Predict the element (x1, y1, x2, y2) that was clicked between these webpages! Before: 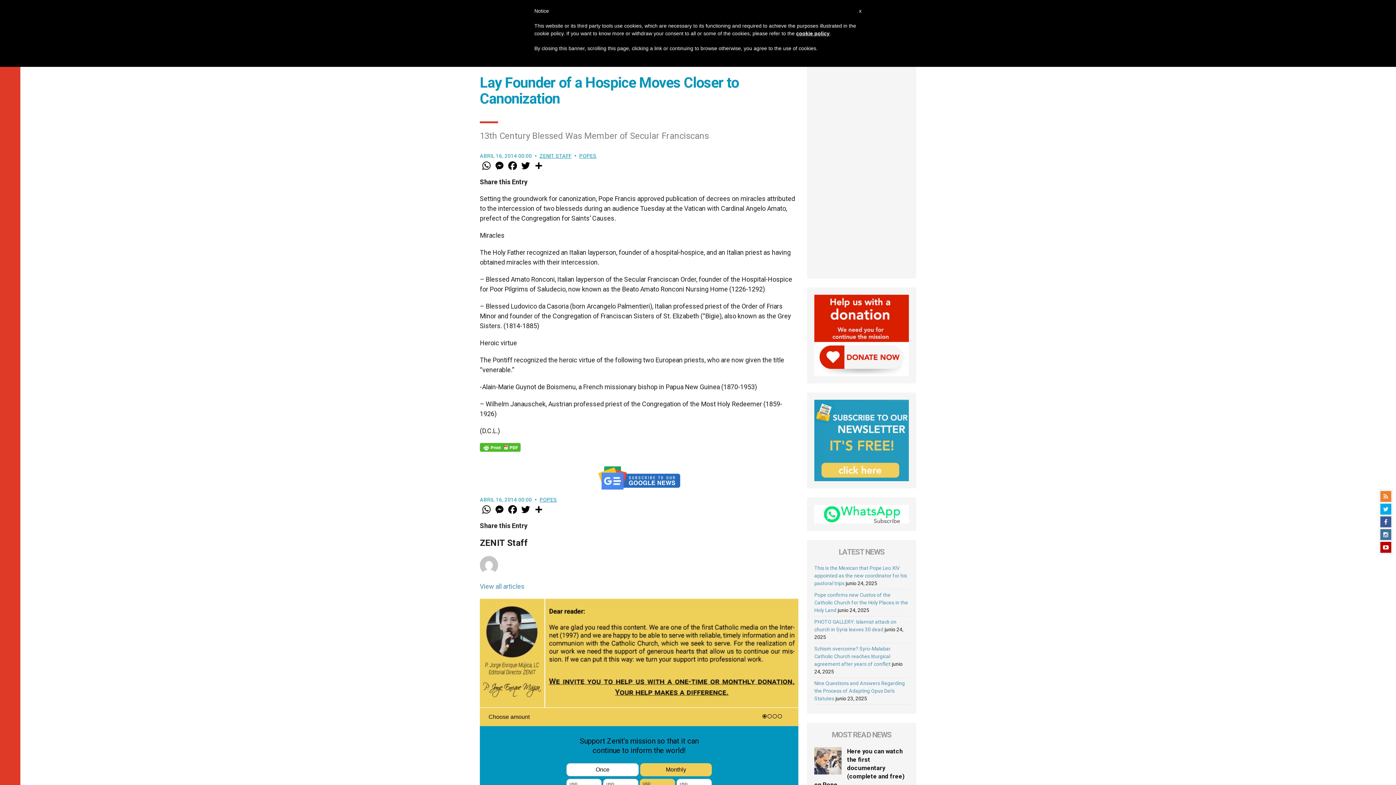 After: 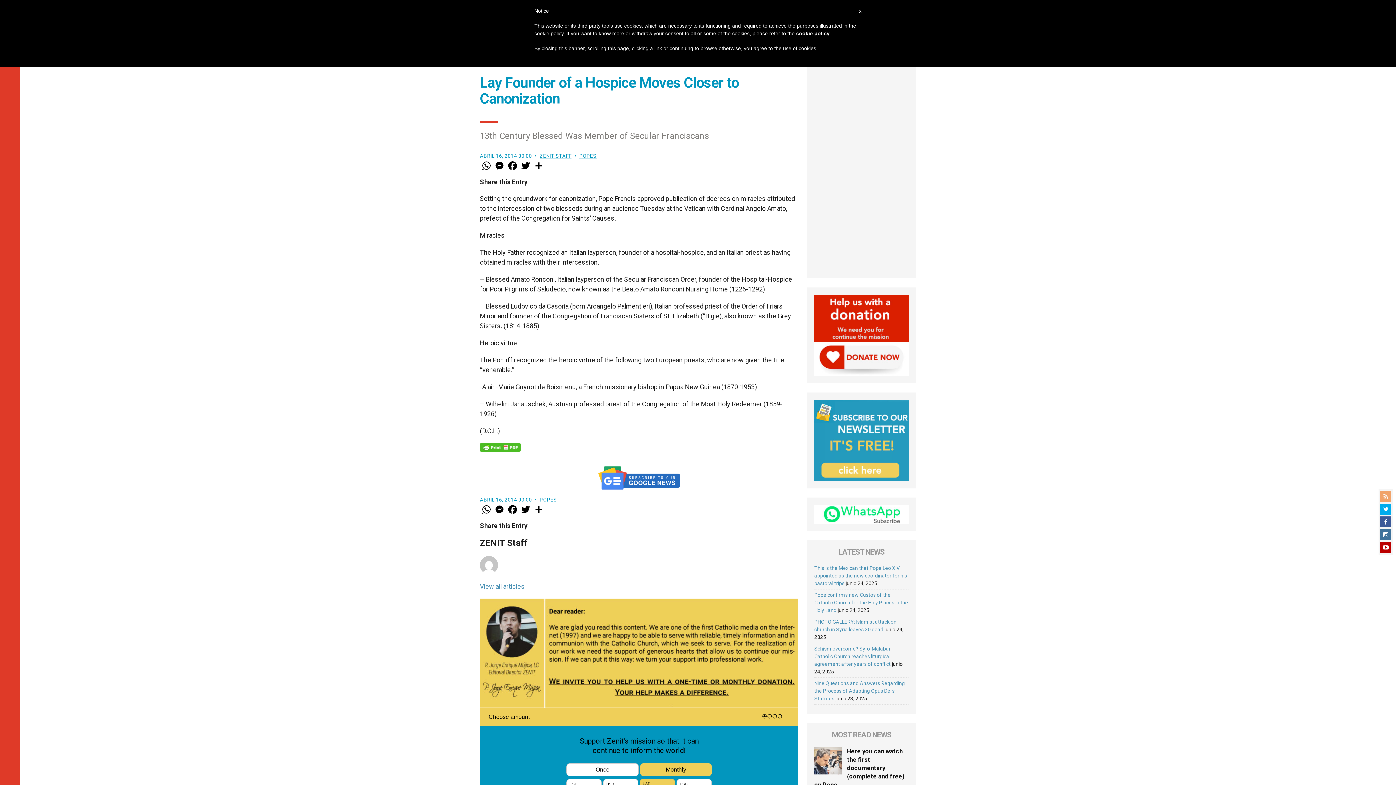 Action: bbox: (1380, 491, 1391, 502)